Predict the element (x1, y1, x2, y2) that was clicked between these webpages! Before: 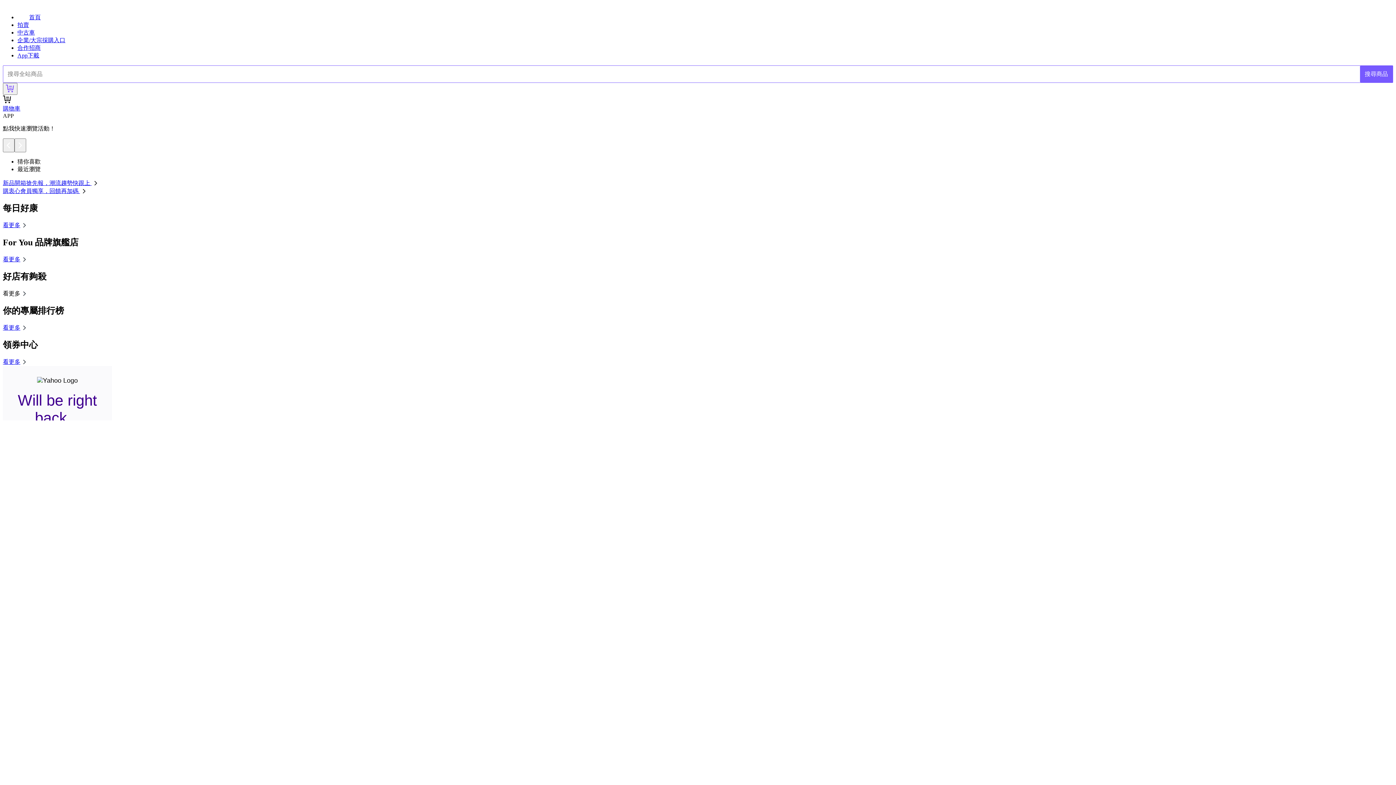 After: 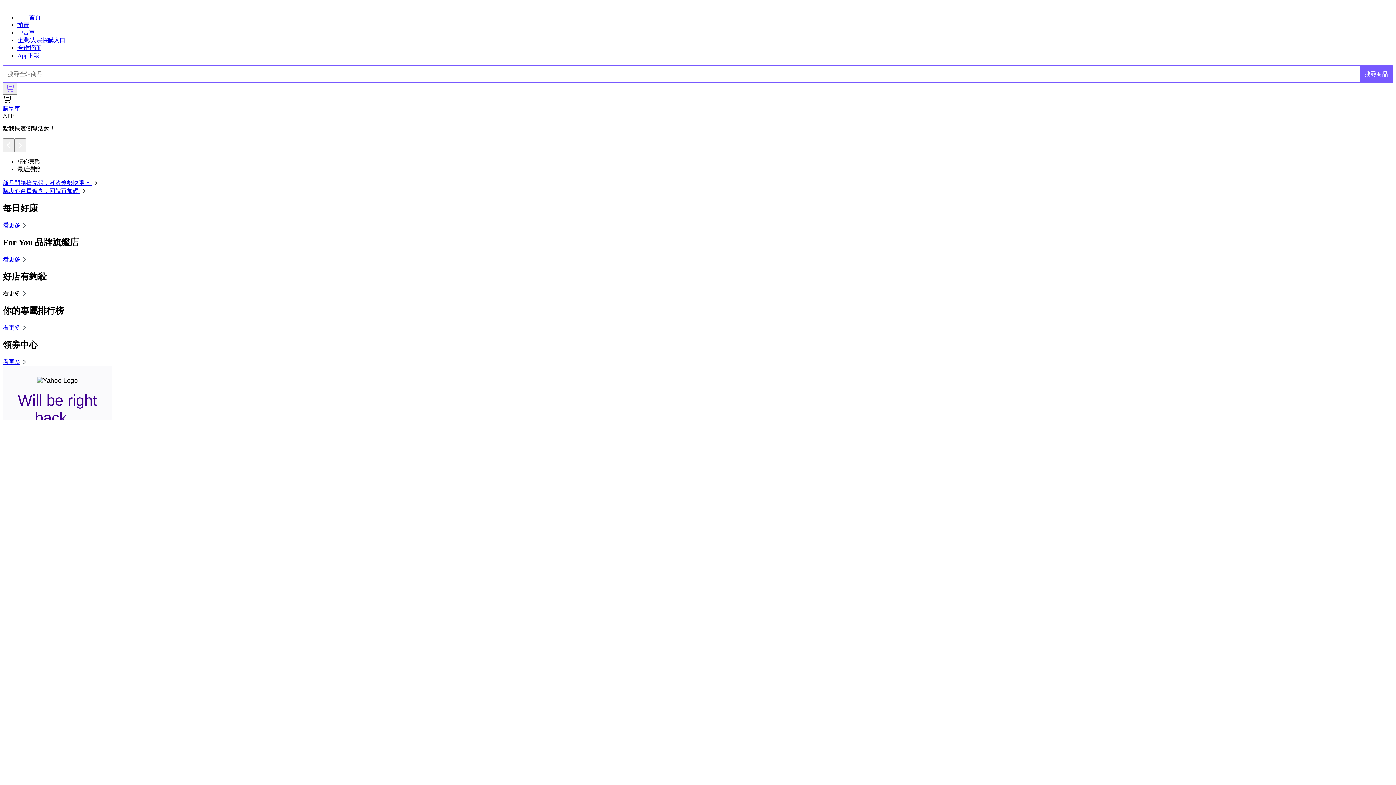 Action: label: 購衷心會員獨享，回饋再加碼  bbox: (2, 188, 88, 194)